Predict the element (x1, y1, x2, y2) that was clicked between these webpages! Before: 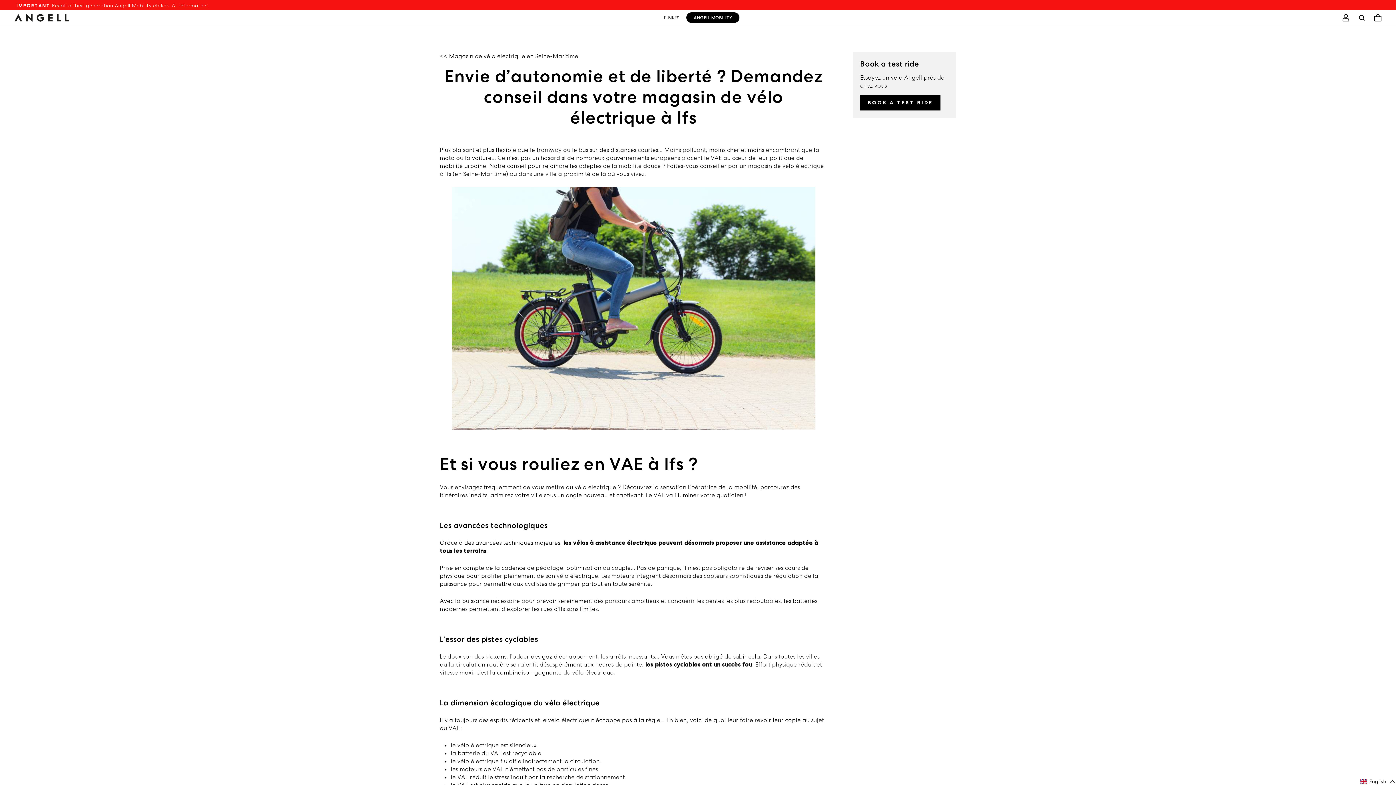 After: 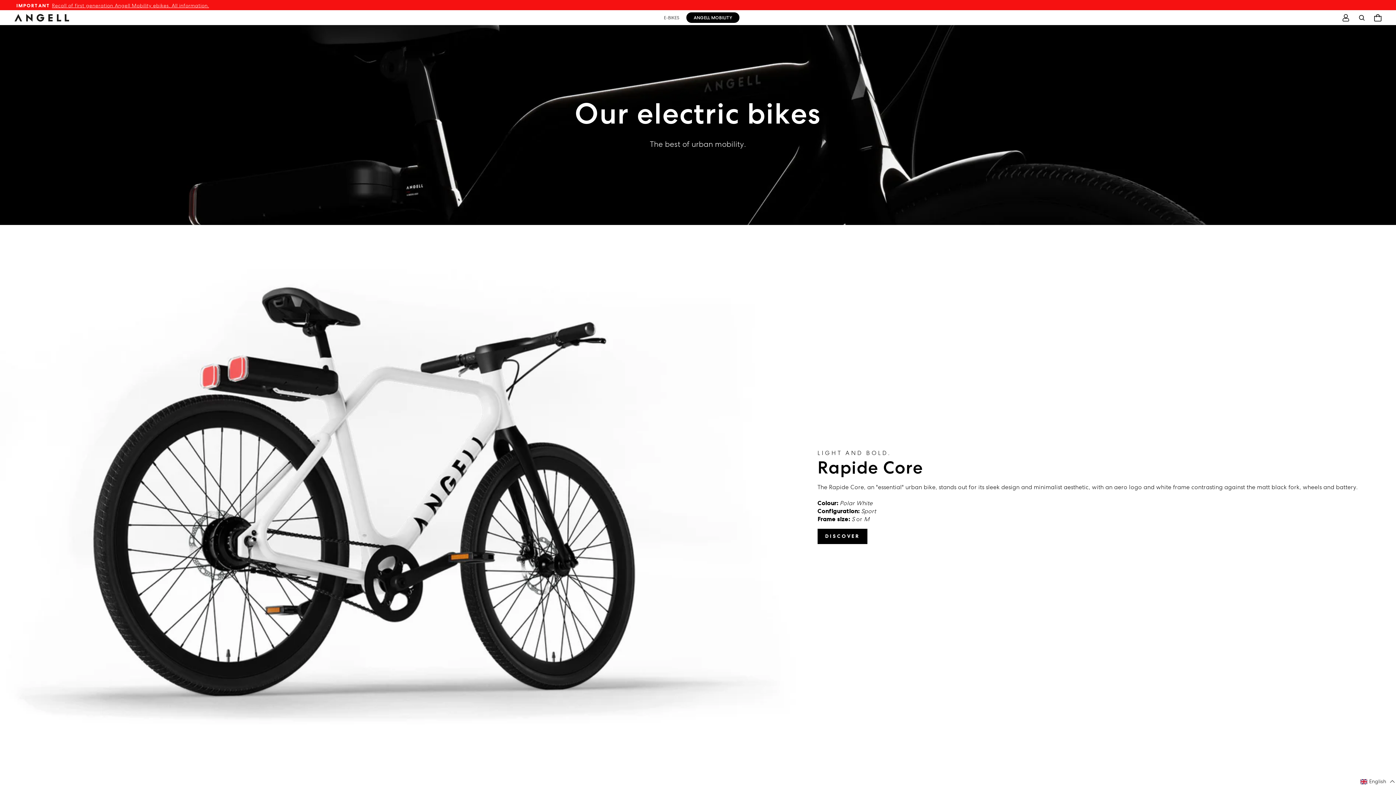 Action: label: E-BIKES bbox: (656, 12, 686, 22)